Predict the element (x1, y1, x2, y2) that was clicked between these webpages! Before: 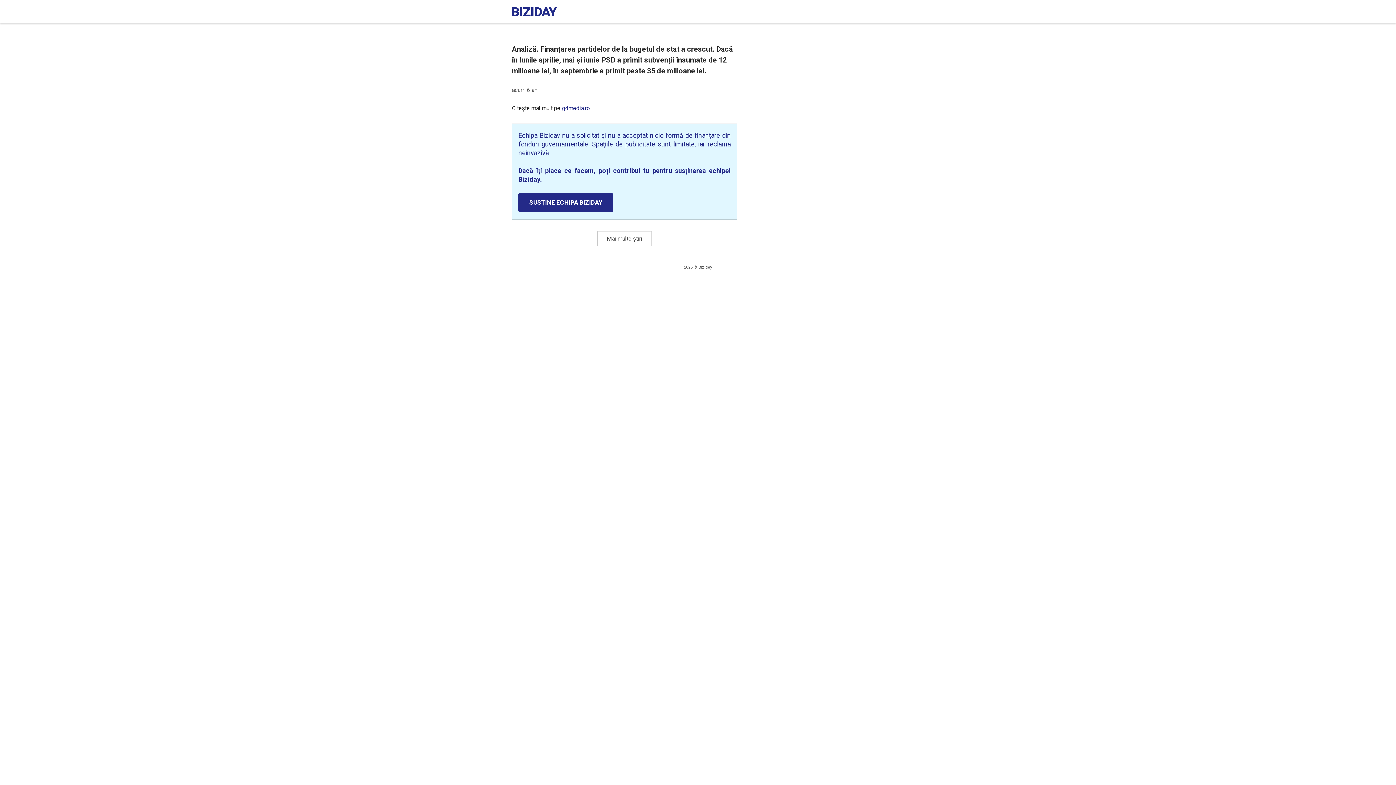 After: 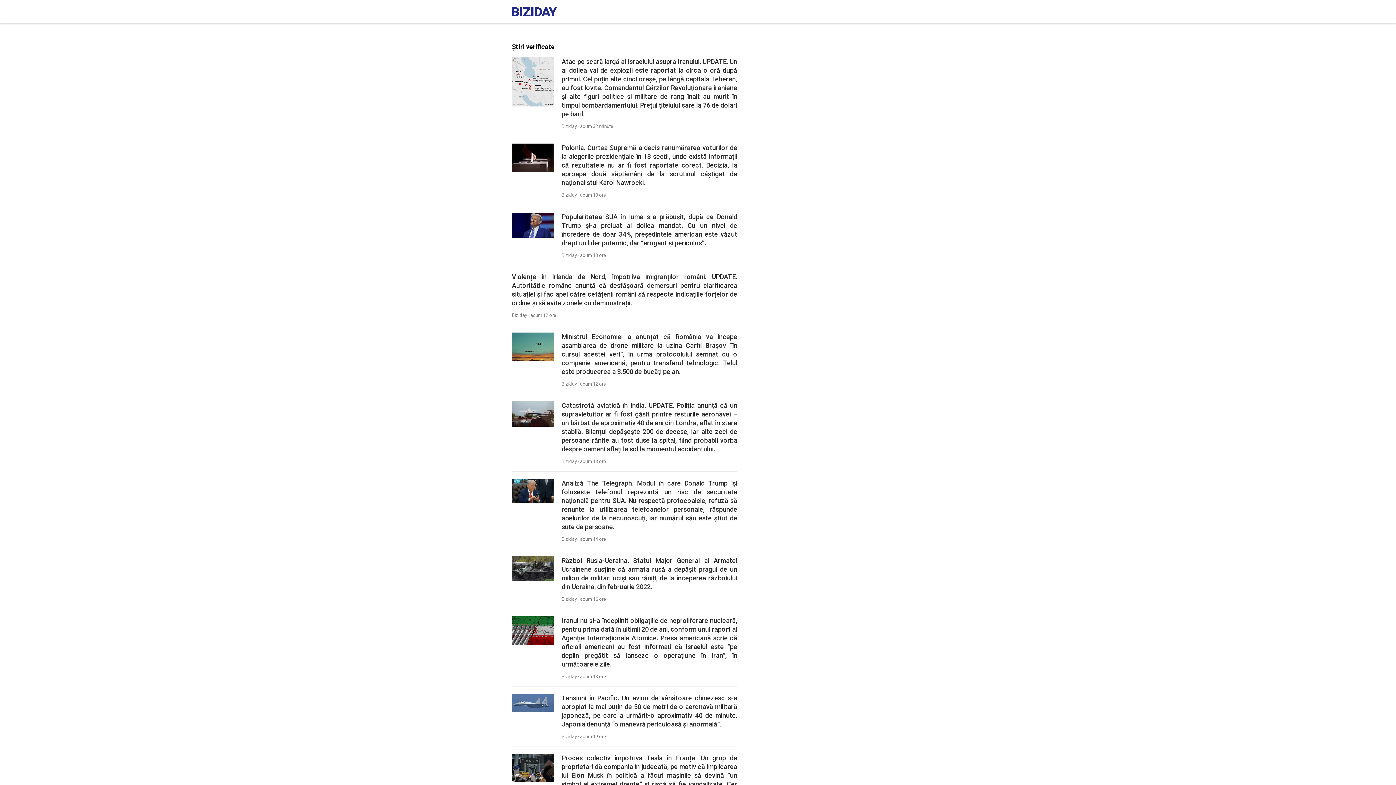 Action: bbox: (512, 10, 556, 17)